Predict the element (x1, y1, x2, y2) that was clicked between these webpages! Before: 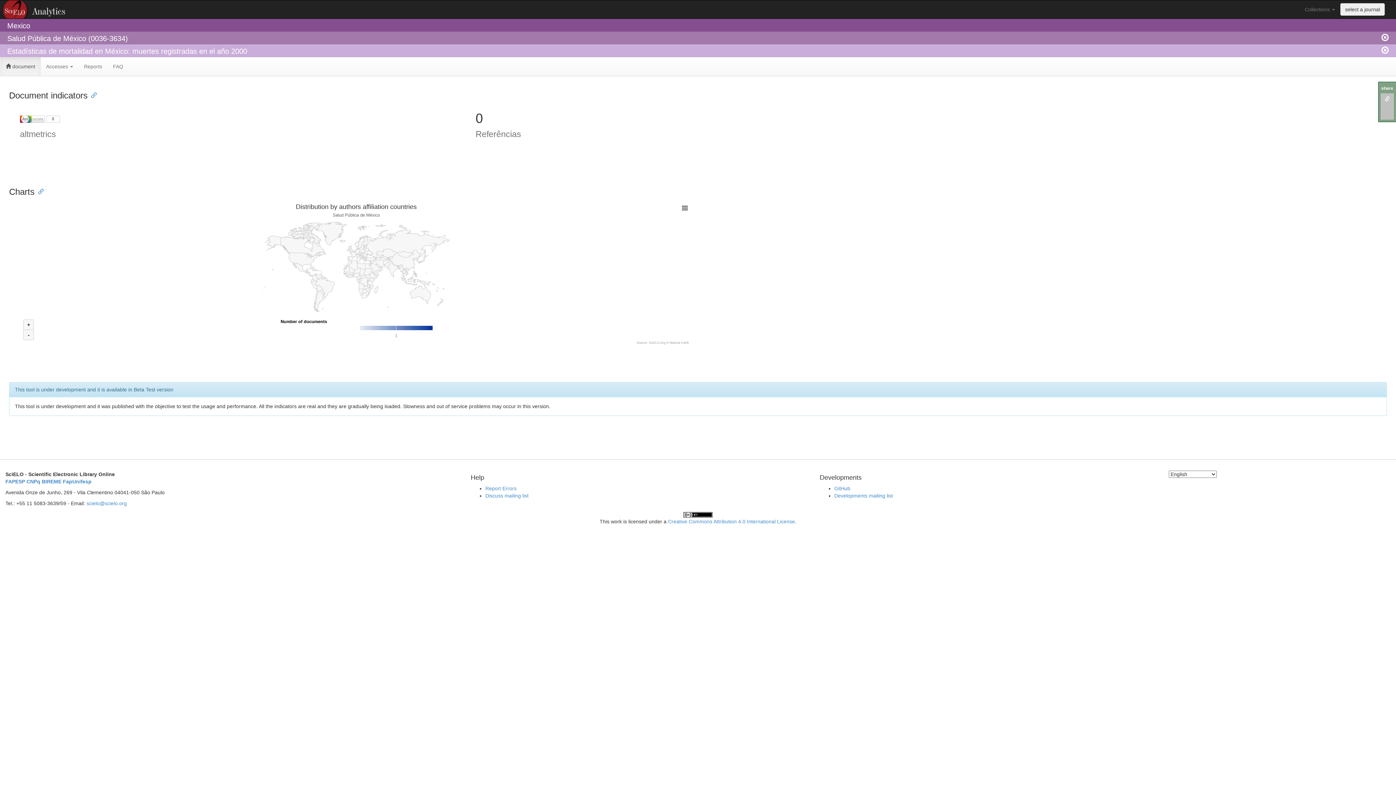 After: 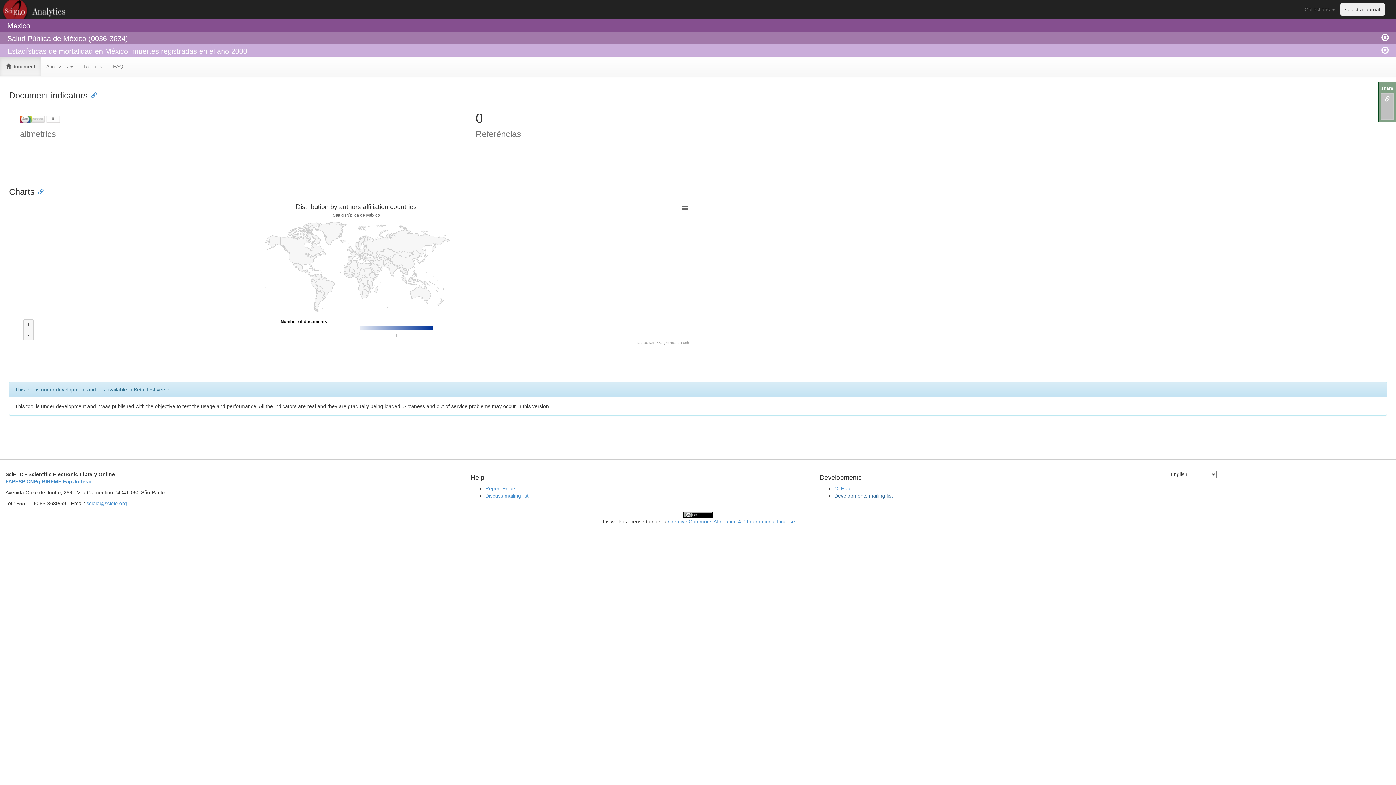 Action: label: Developments mailing list bbox: (834, 493, 893, 498)